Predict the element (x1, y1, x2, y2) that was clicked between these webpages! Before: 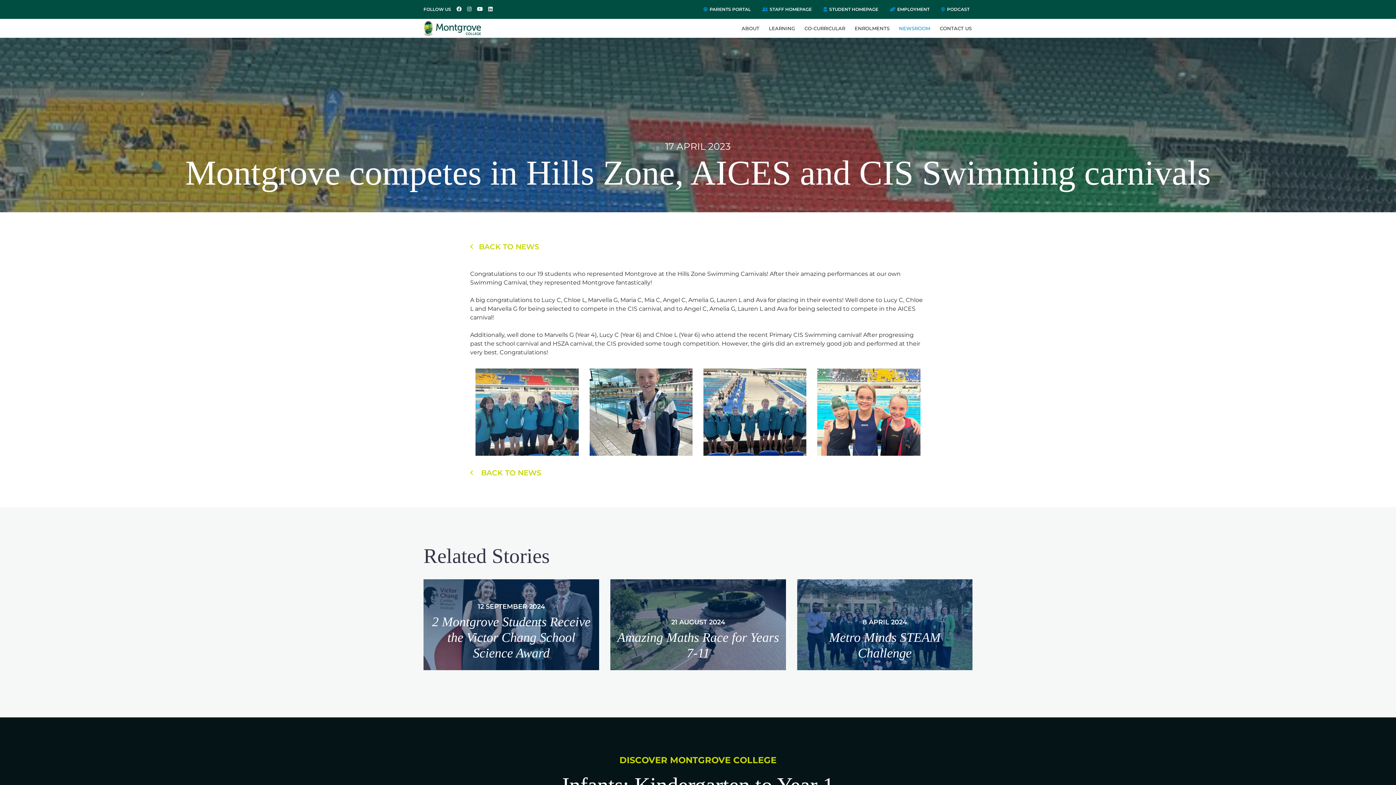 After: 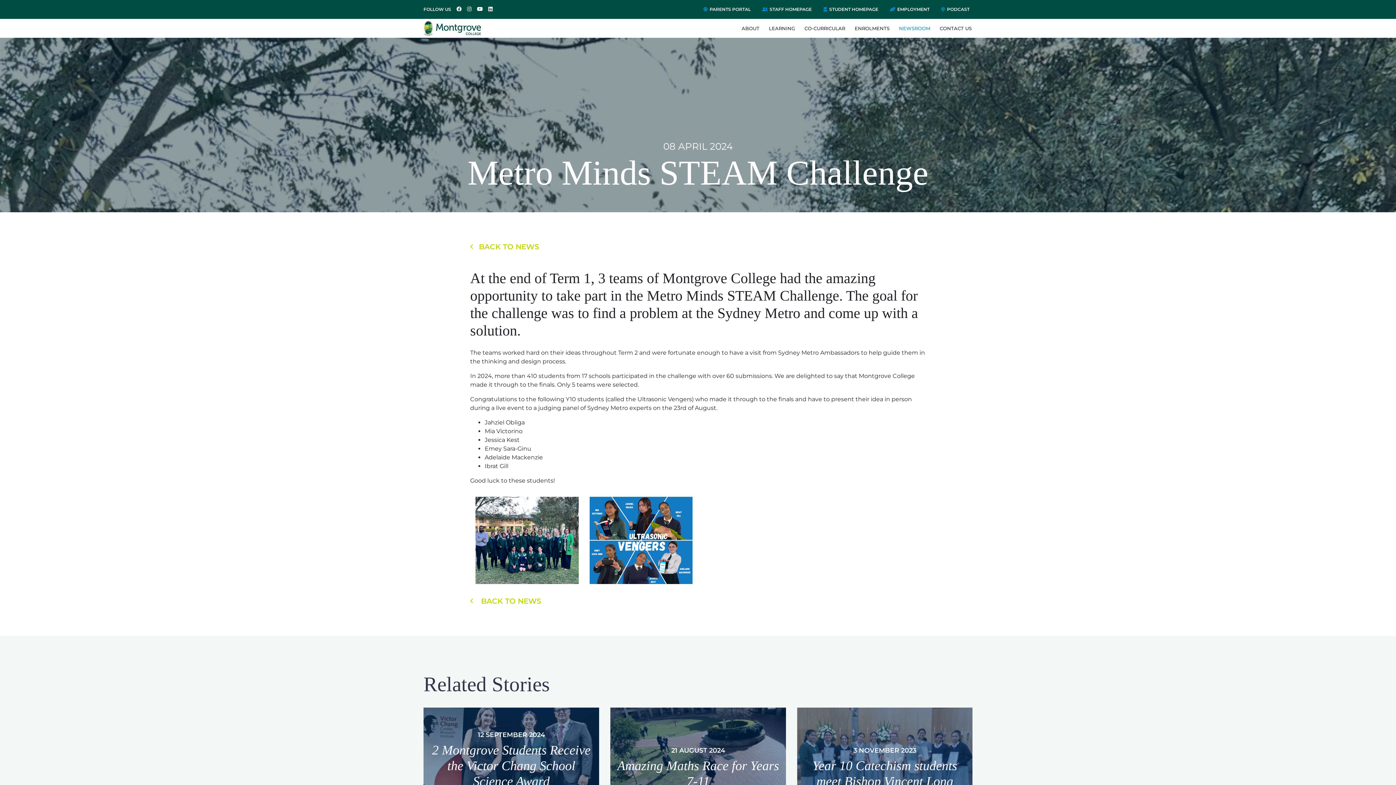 Action: bbox: (797, 621, 972, 628) label: 8 APRIL 2024
Metro Minds STEAM Challenge